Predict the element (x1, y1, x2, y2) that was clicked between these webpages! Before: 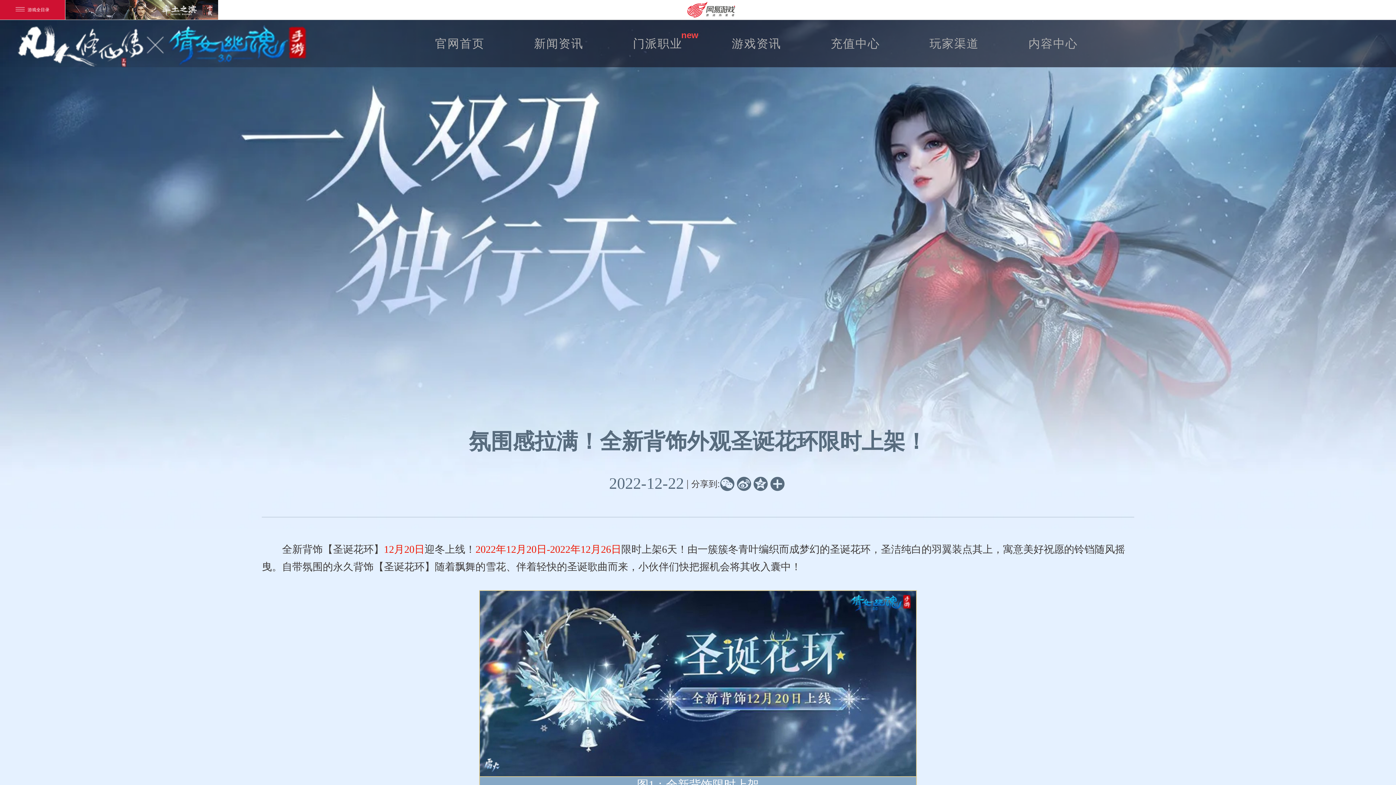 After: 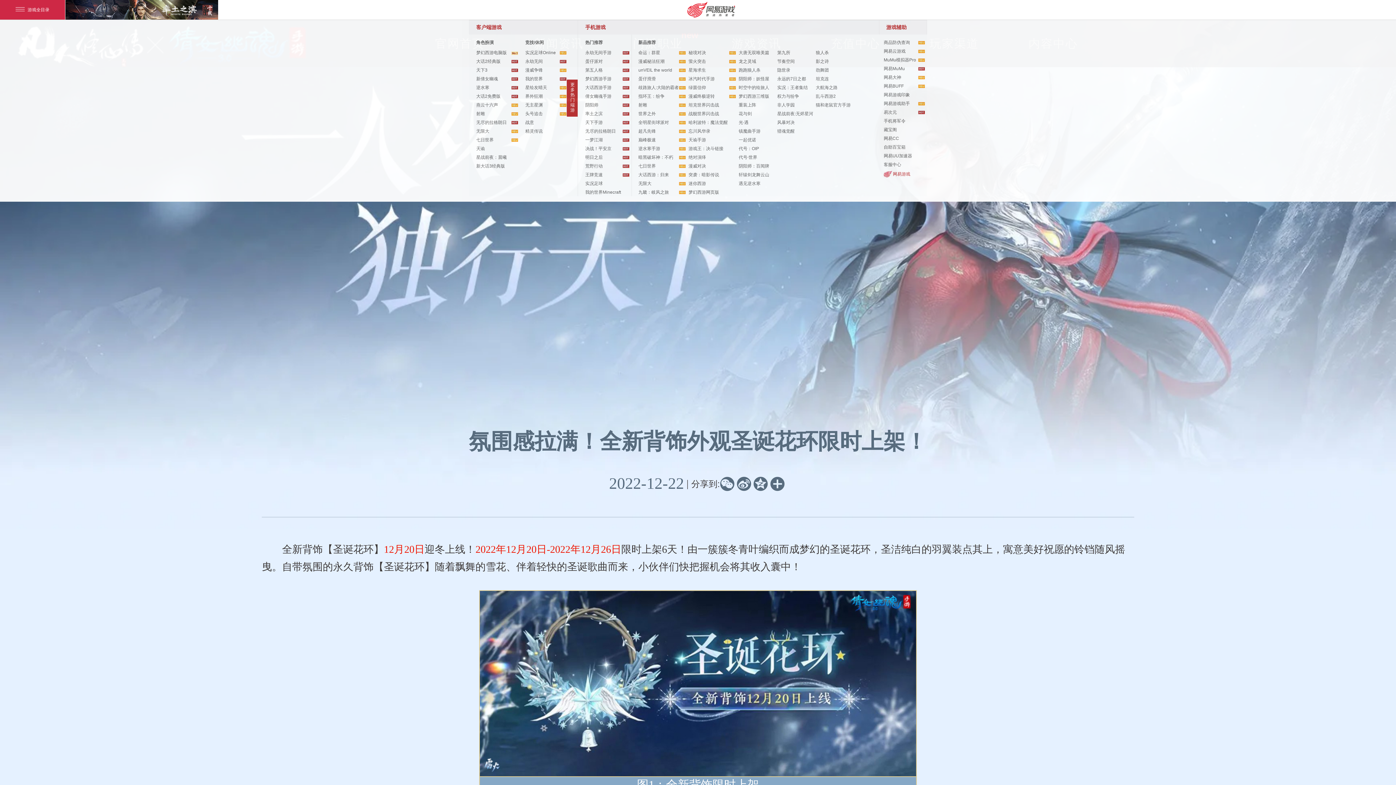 Action: label: 游戏全目录 bbox: (0, 0, 65, 19)